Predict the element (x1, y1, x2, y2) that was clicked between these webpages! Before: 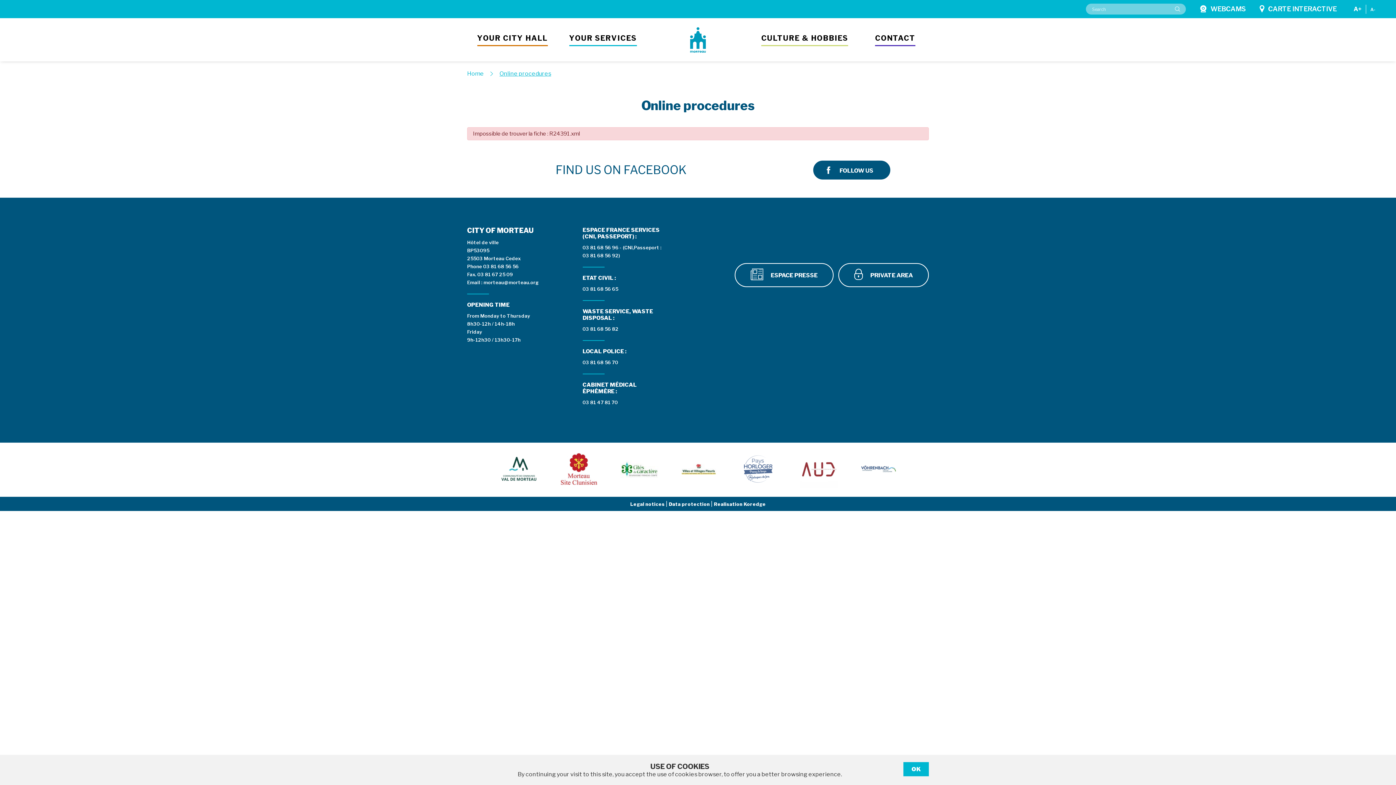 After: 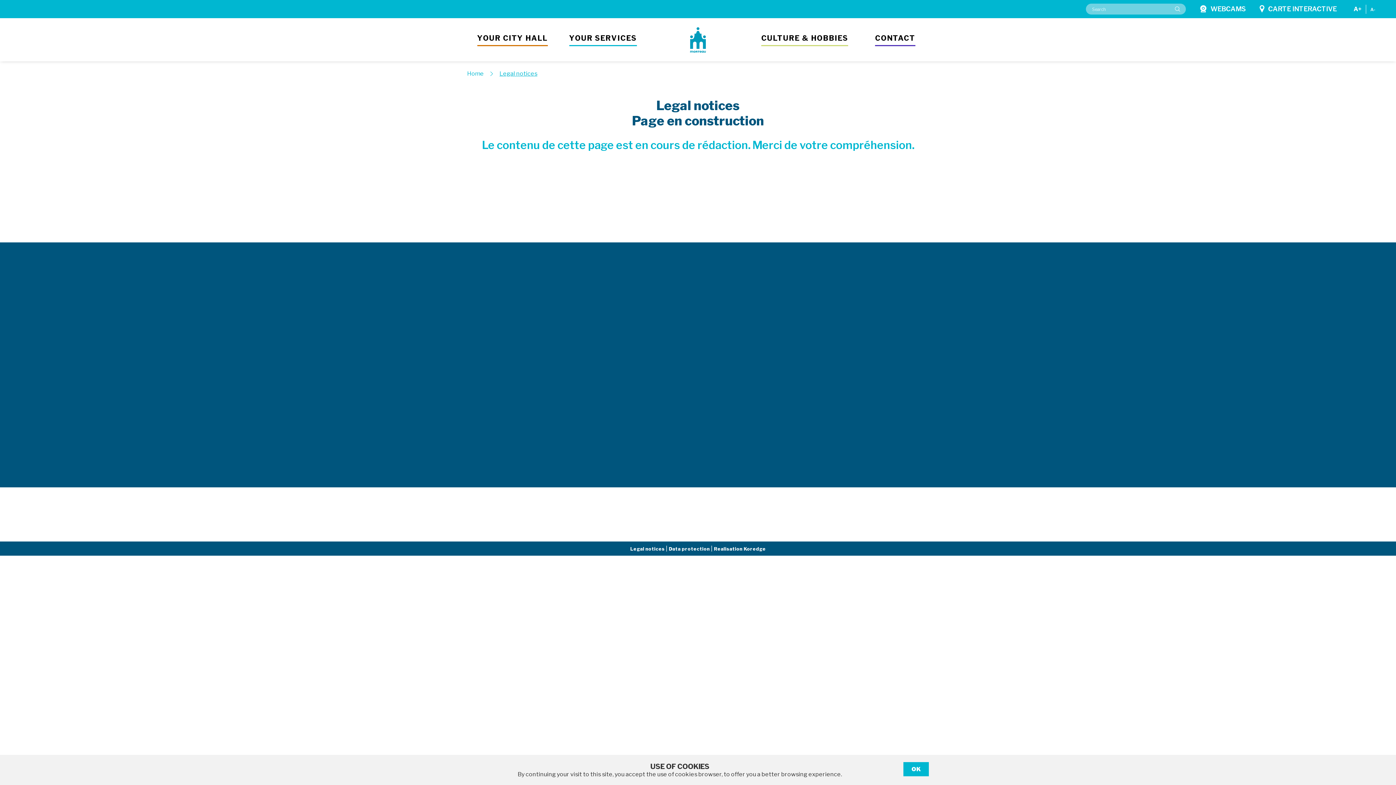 Action: bbox: (630, 501, 666, 507) label: Legal notices 